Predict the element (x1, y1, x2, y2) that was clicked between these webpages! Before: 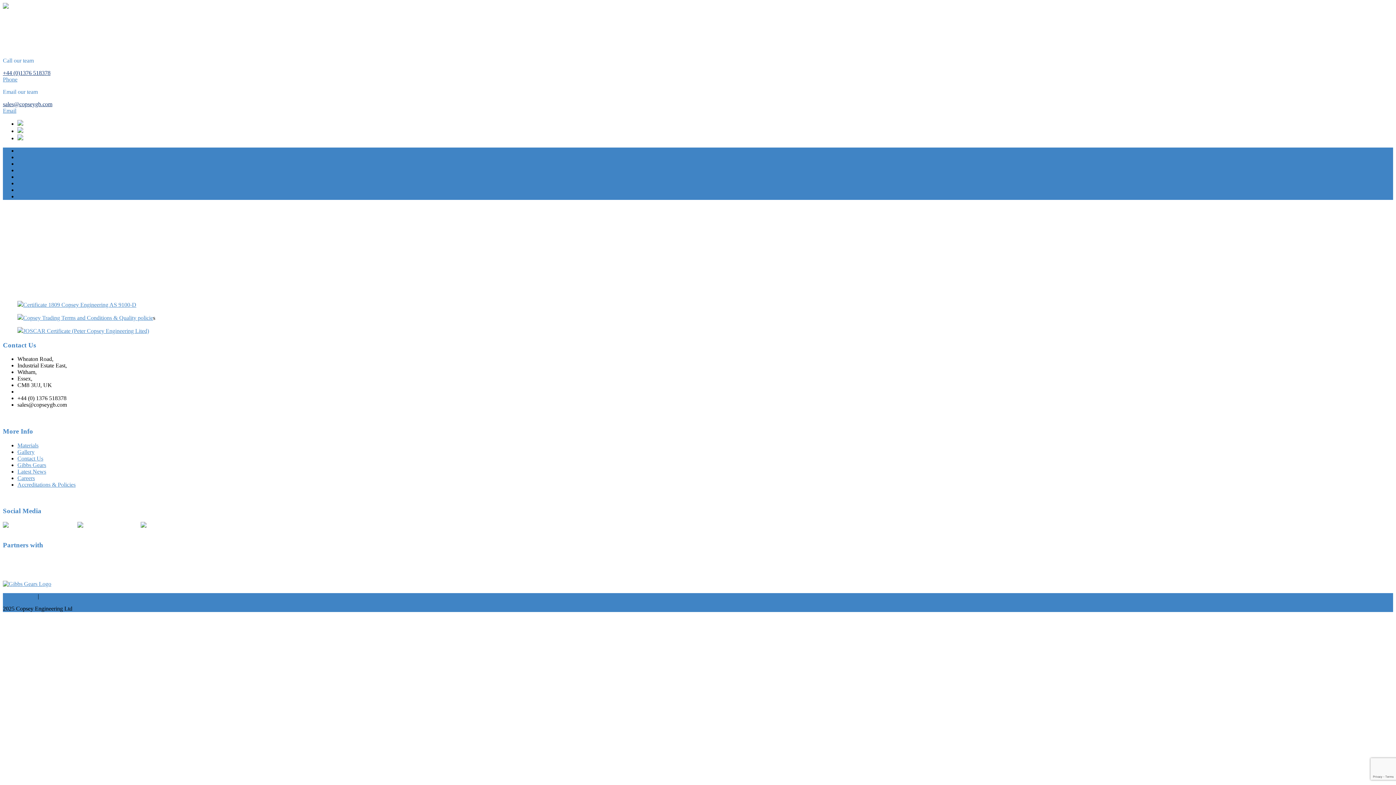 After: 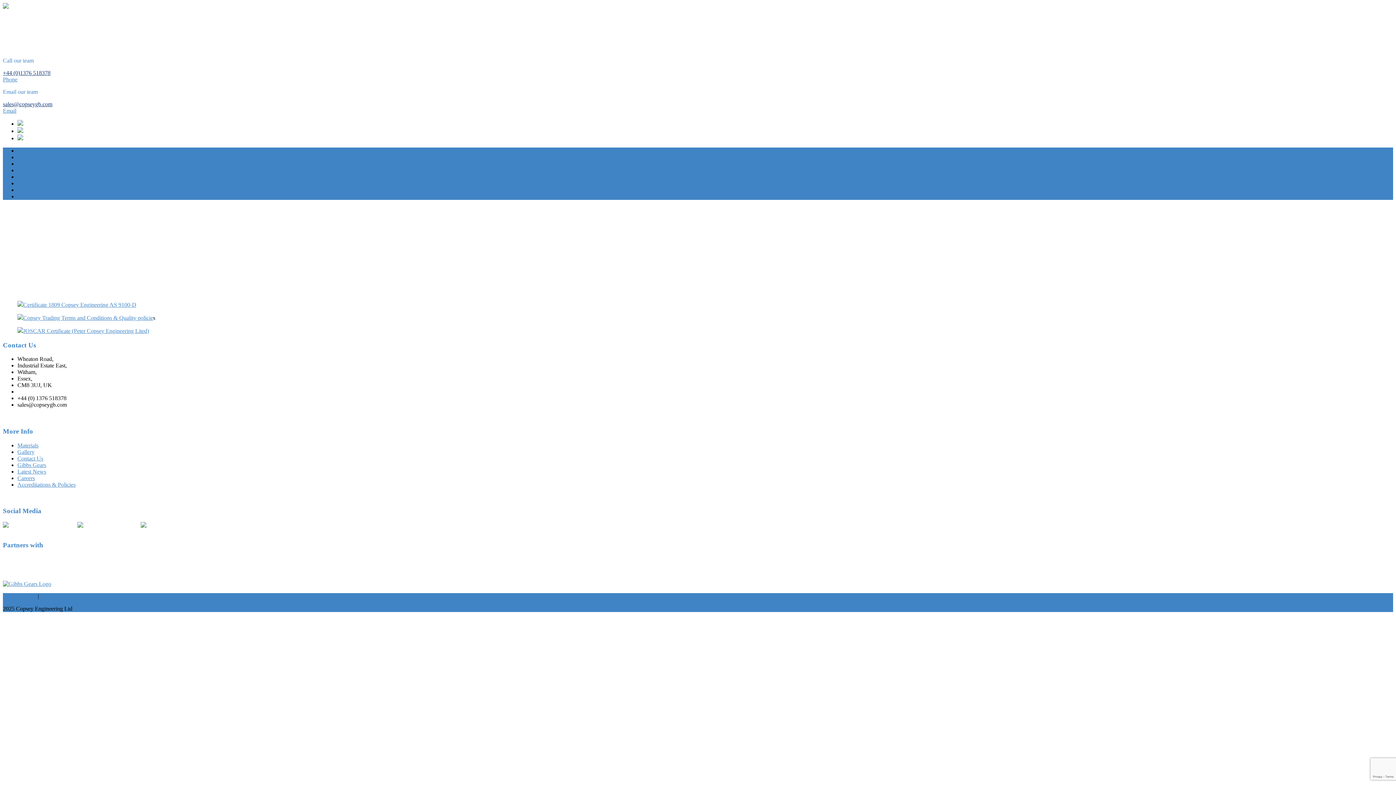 Action: label: Email bbox: (2, 107, 16, 113)